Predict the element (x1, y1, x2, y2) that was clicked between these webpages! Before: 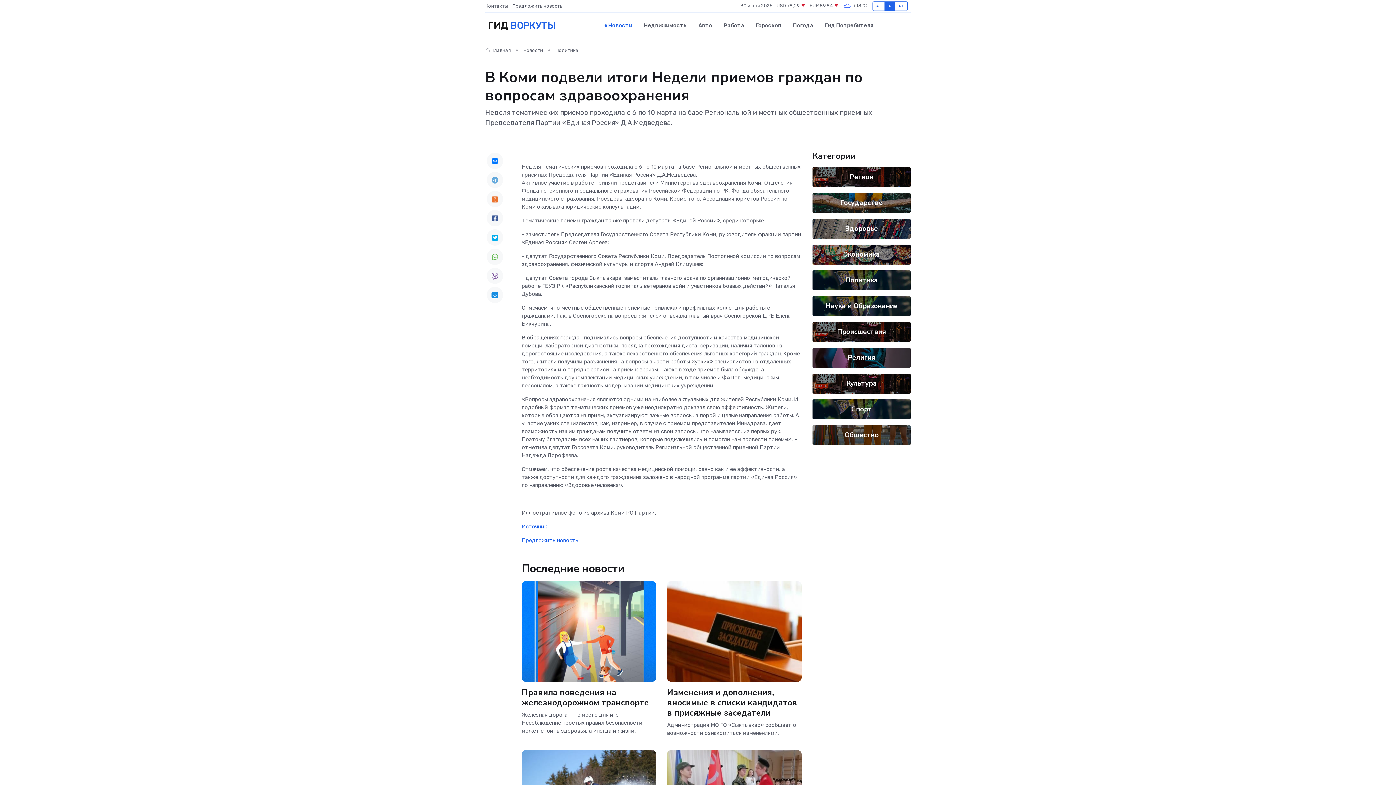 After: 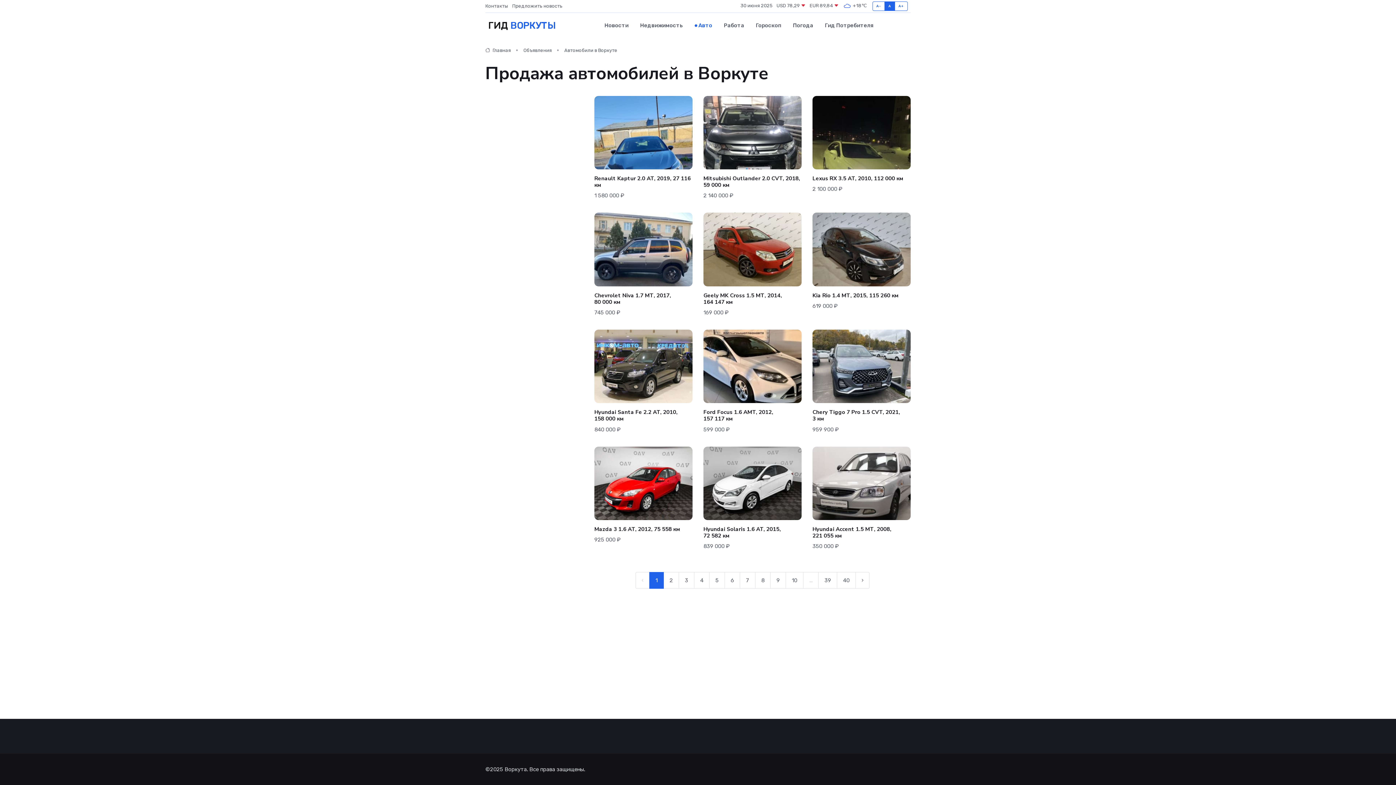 Action: label: Авто bbox: (692, 14, 718, 36)